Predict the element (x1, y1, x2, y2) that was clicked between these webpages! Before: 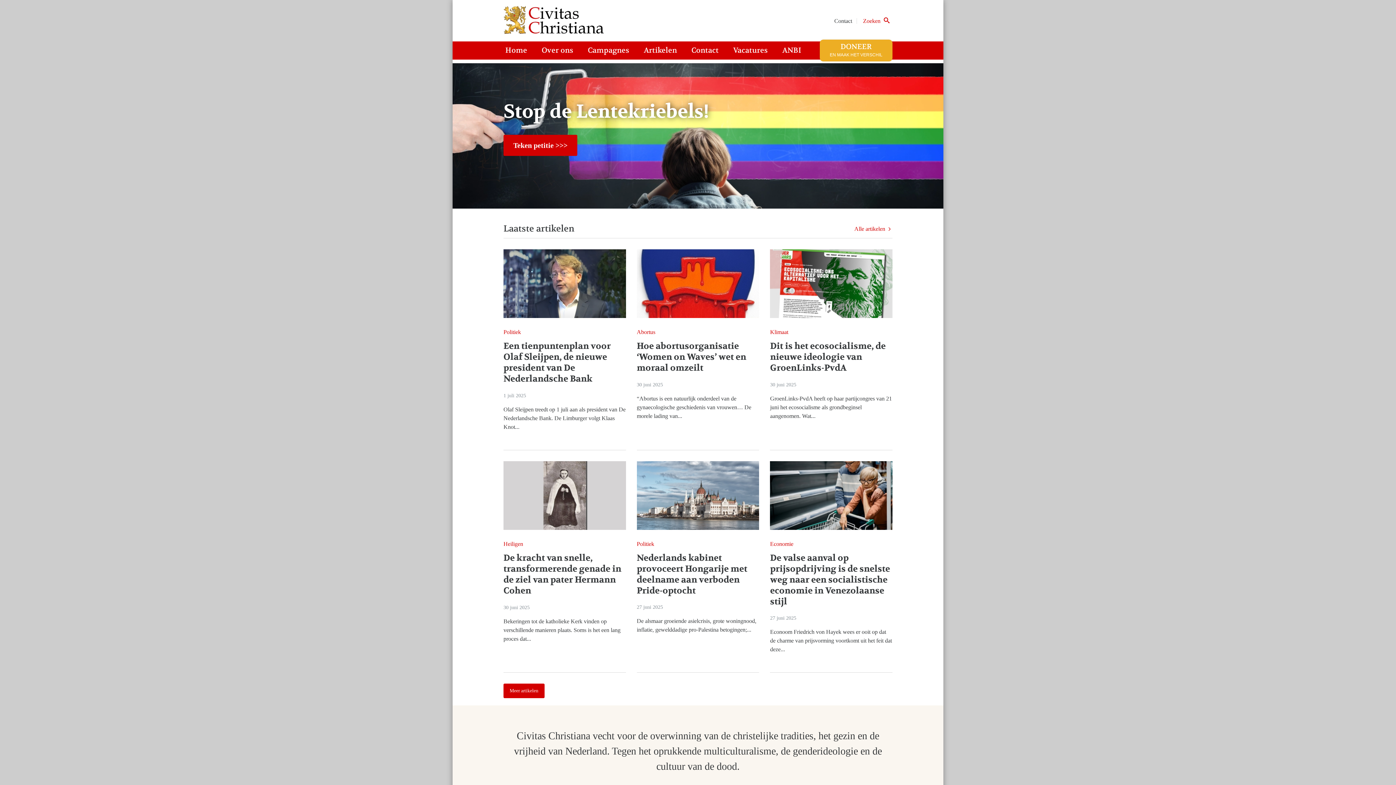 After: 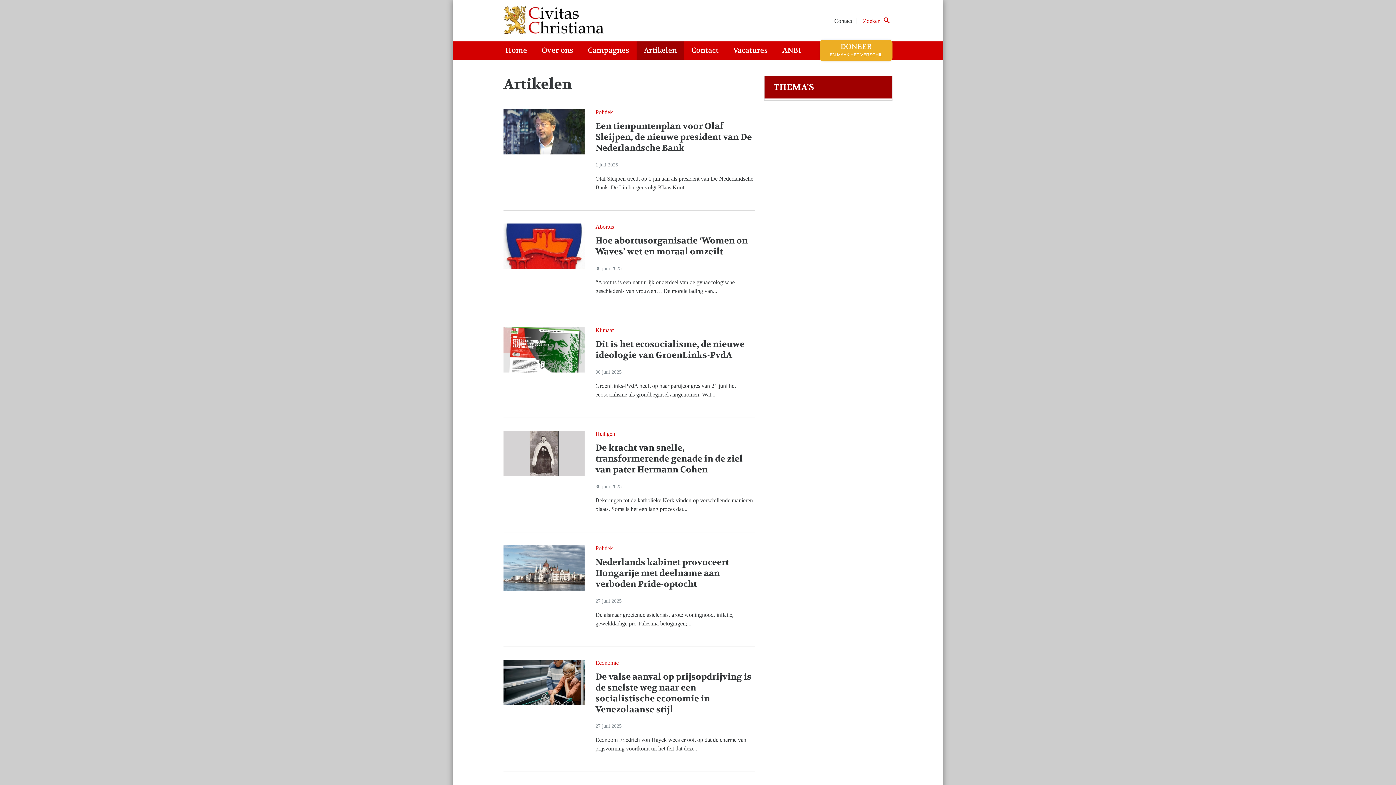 Action: bbox: (795, 225, 892, 232) label: Alle artikelen 